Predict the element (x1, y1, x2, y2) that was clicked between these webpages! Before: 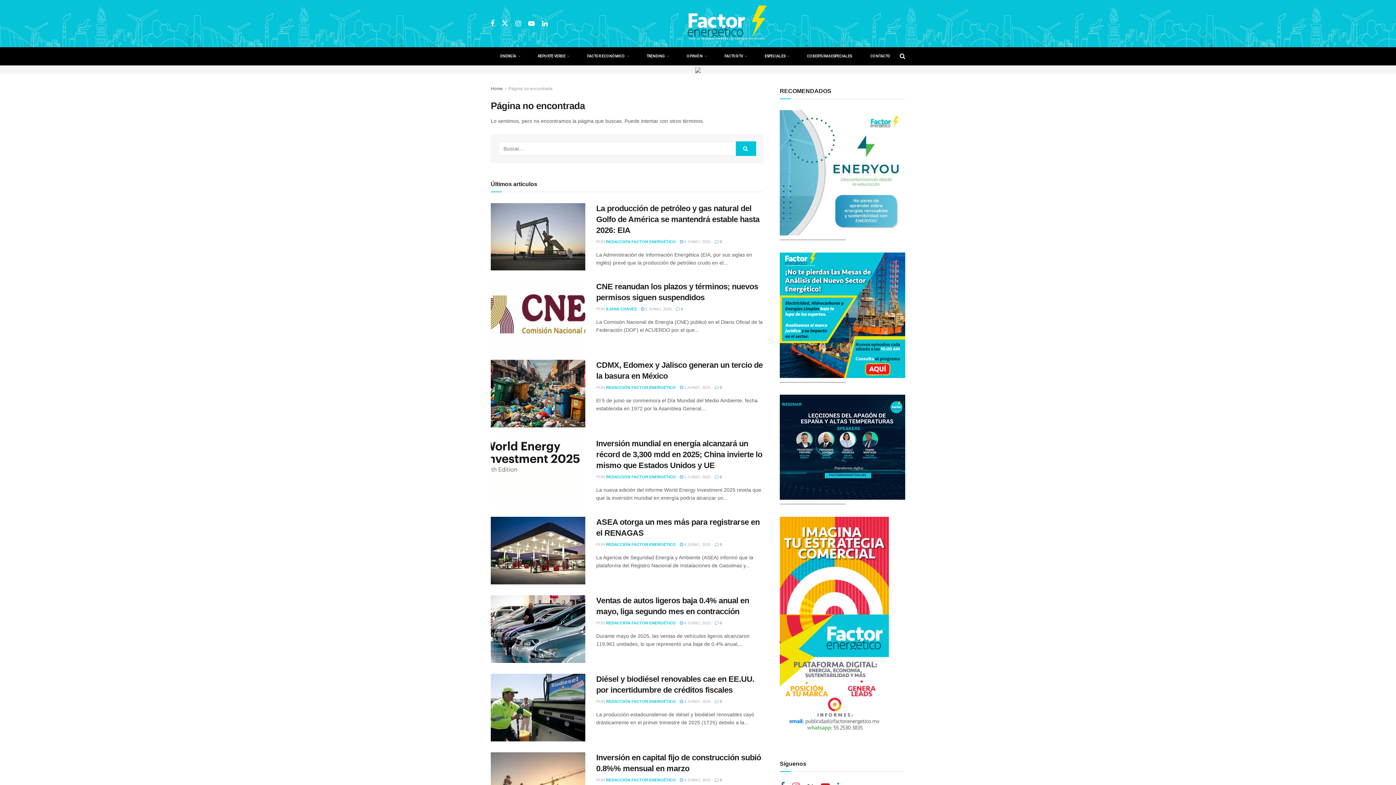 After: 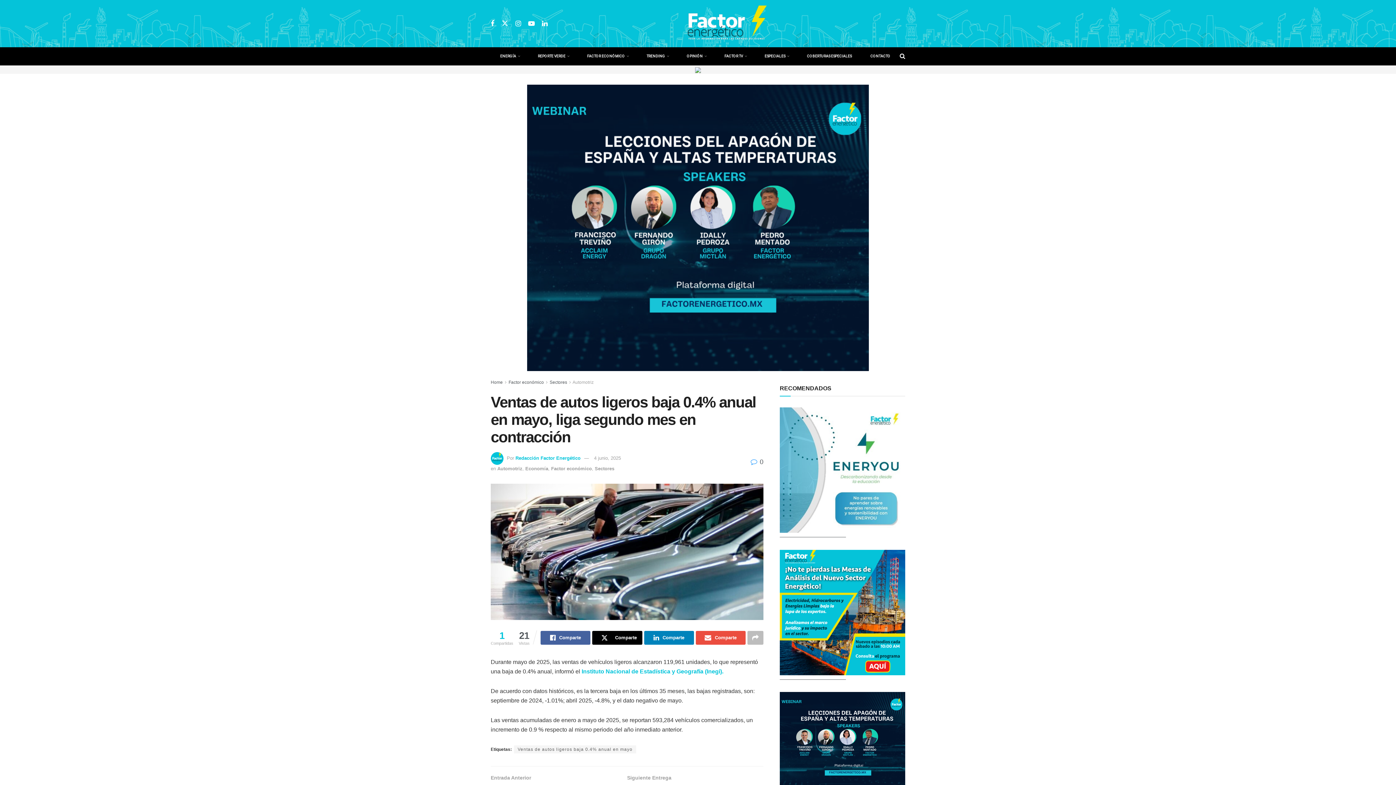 Action: bbox: (680, 621, 710, 625) label:  4 JUNIO, 2025